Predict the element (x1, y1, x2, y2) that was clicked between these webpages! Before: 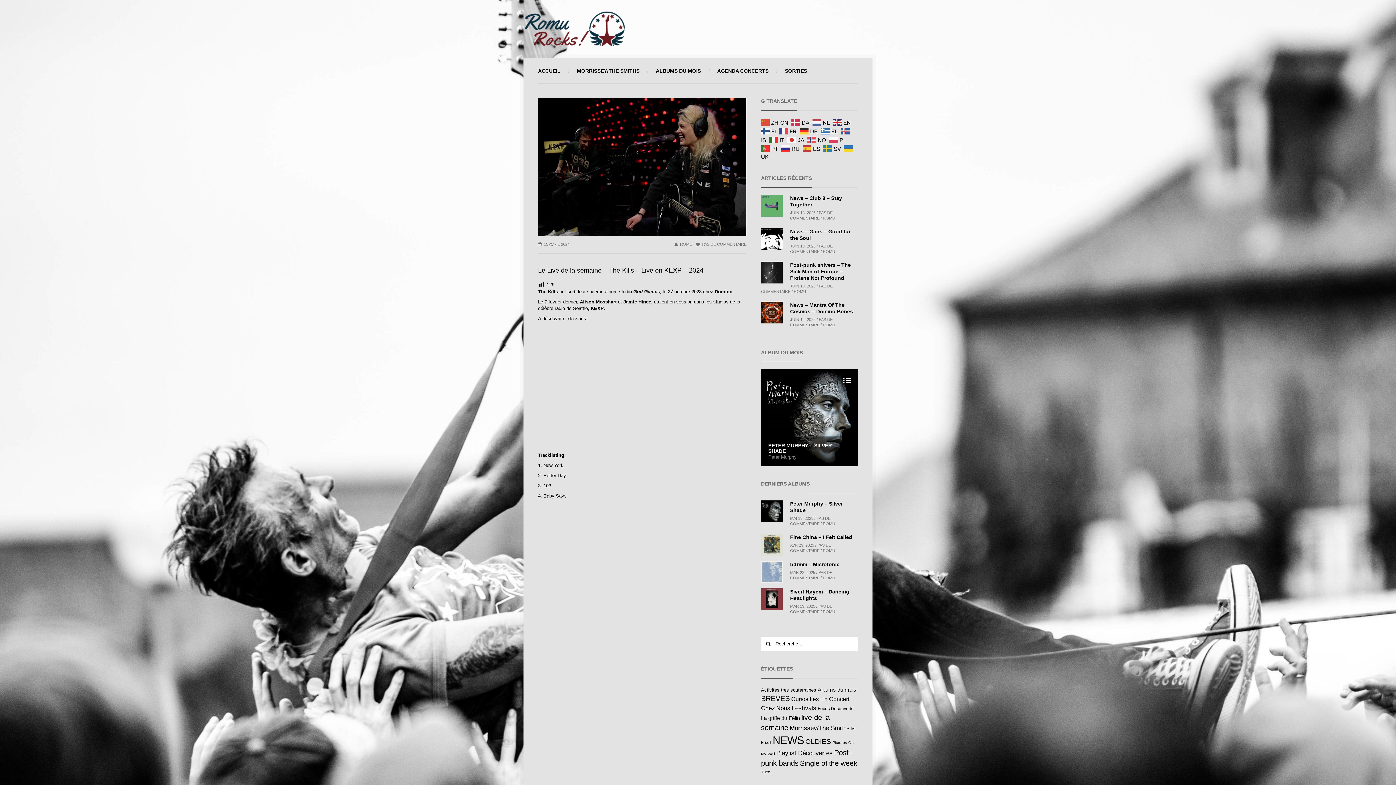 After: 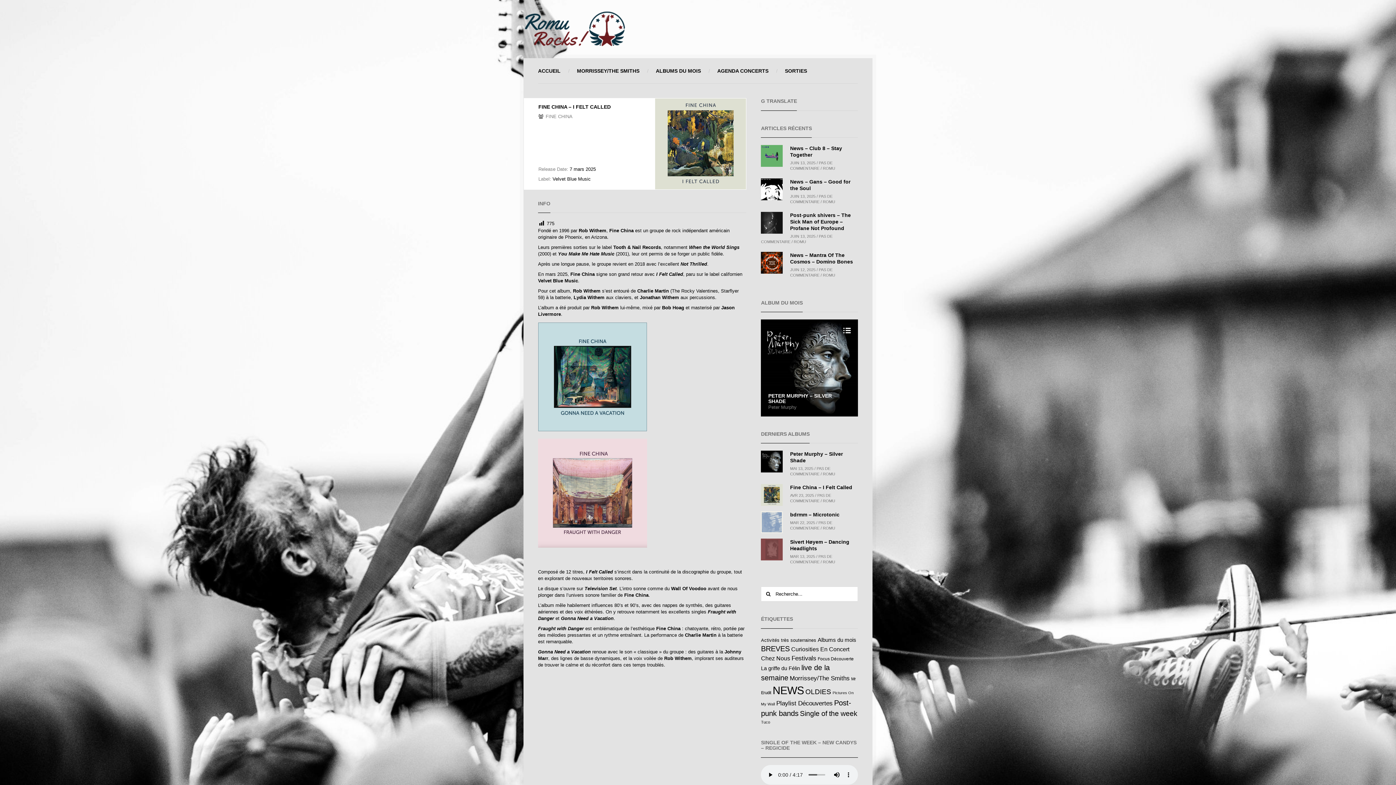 Action: bbox: (761, 534, 783, 555)